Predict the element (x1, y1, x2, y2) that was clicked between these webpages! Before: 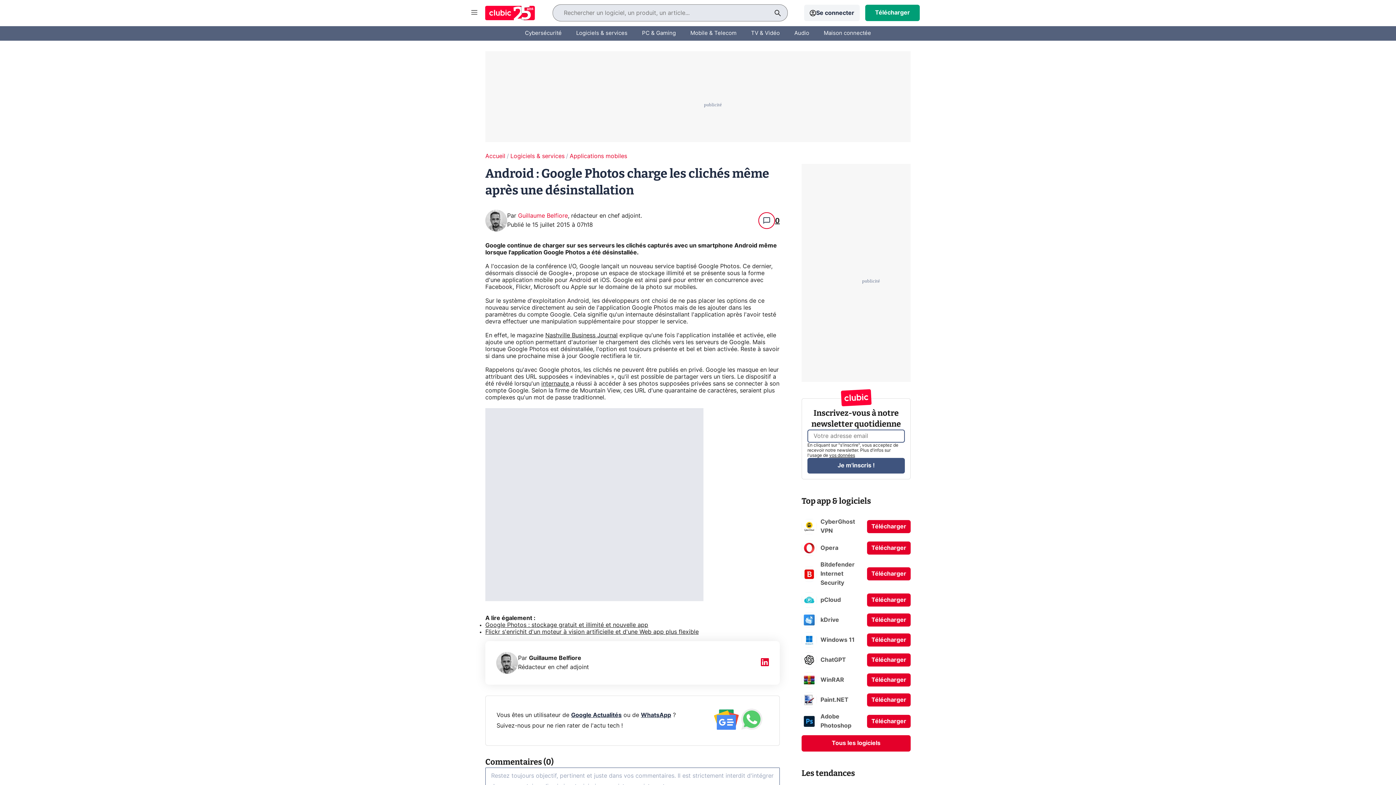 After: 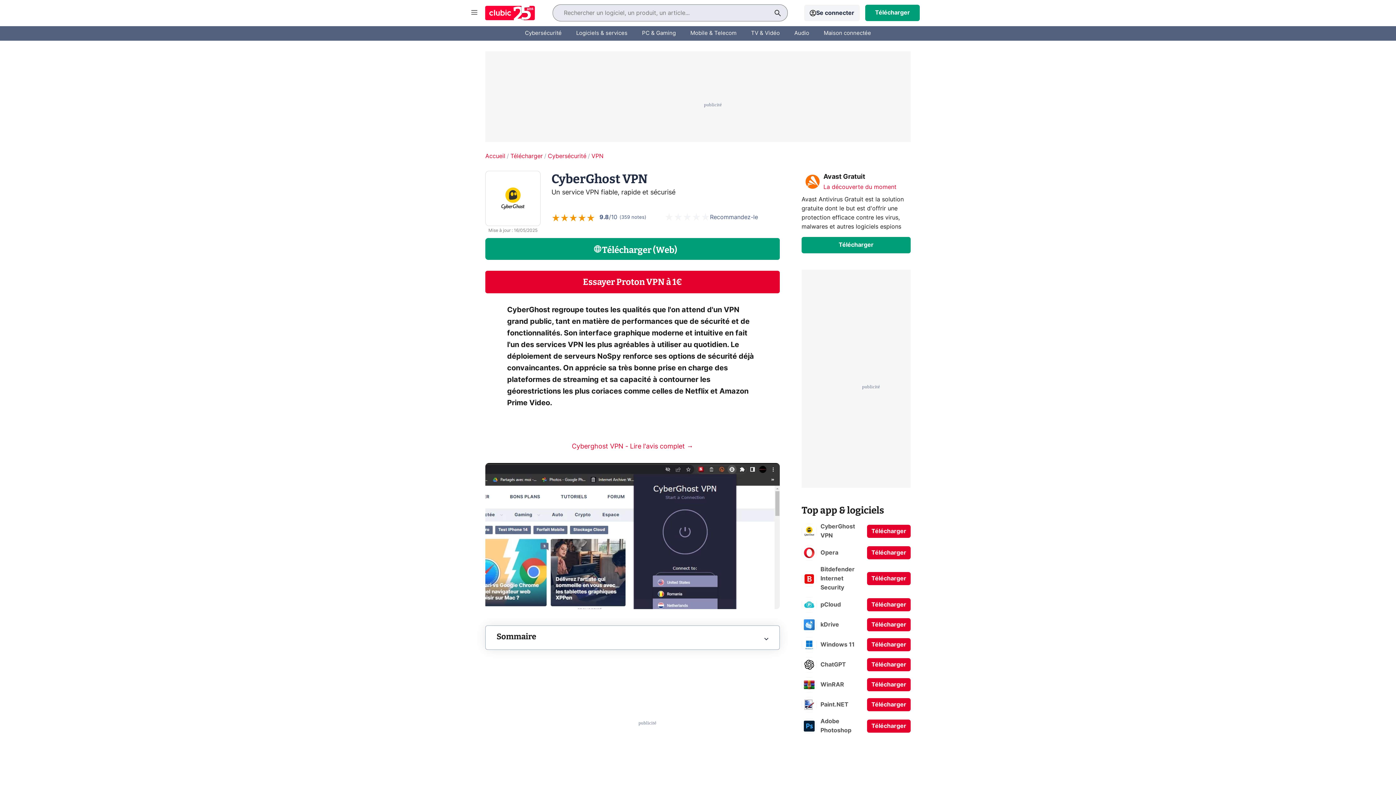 Action: label: CyberGhost VPN bbox: (801, 517, 867, 536)